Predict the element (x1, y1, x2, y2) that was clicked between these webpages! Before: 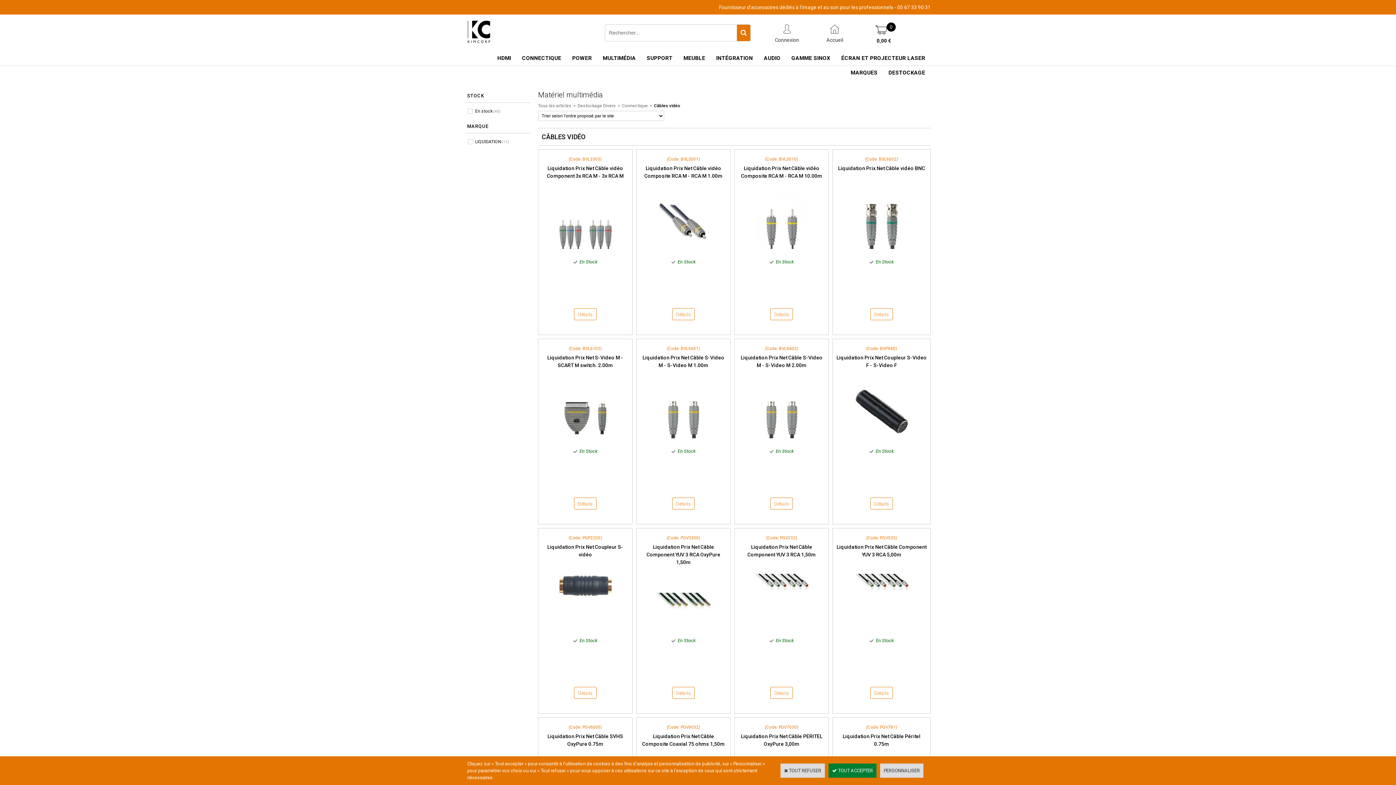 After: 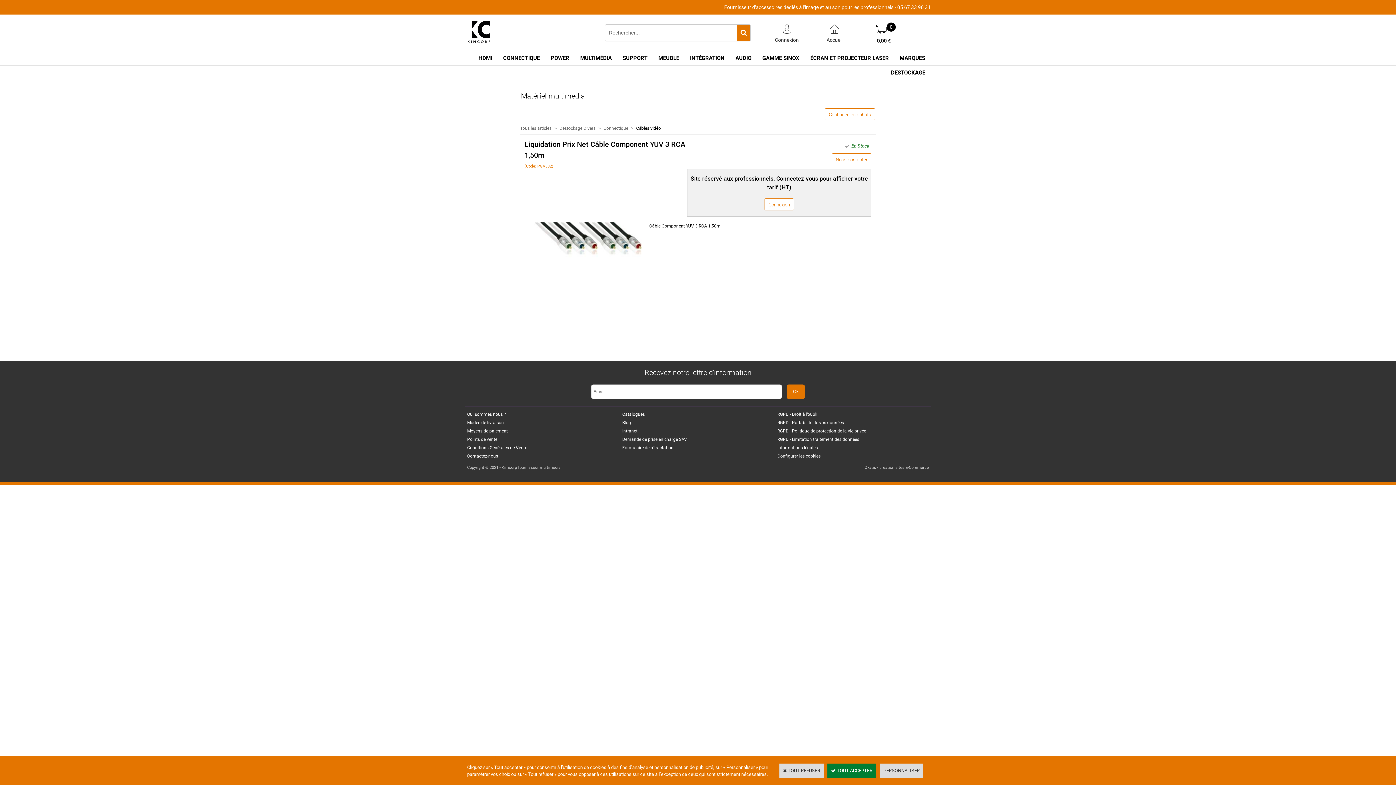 Action: bbox: (751, 627, 812, 632)